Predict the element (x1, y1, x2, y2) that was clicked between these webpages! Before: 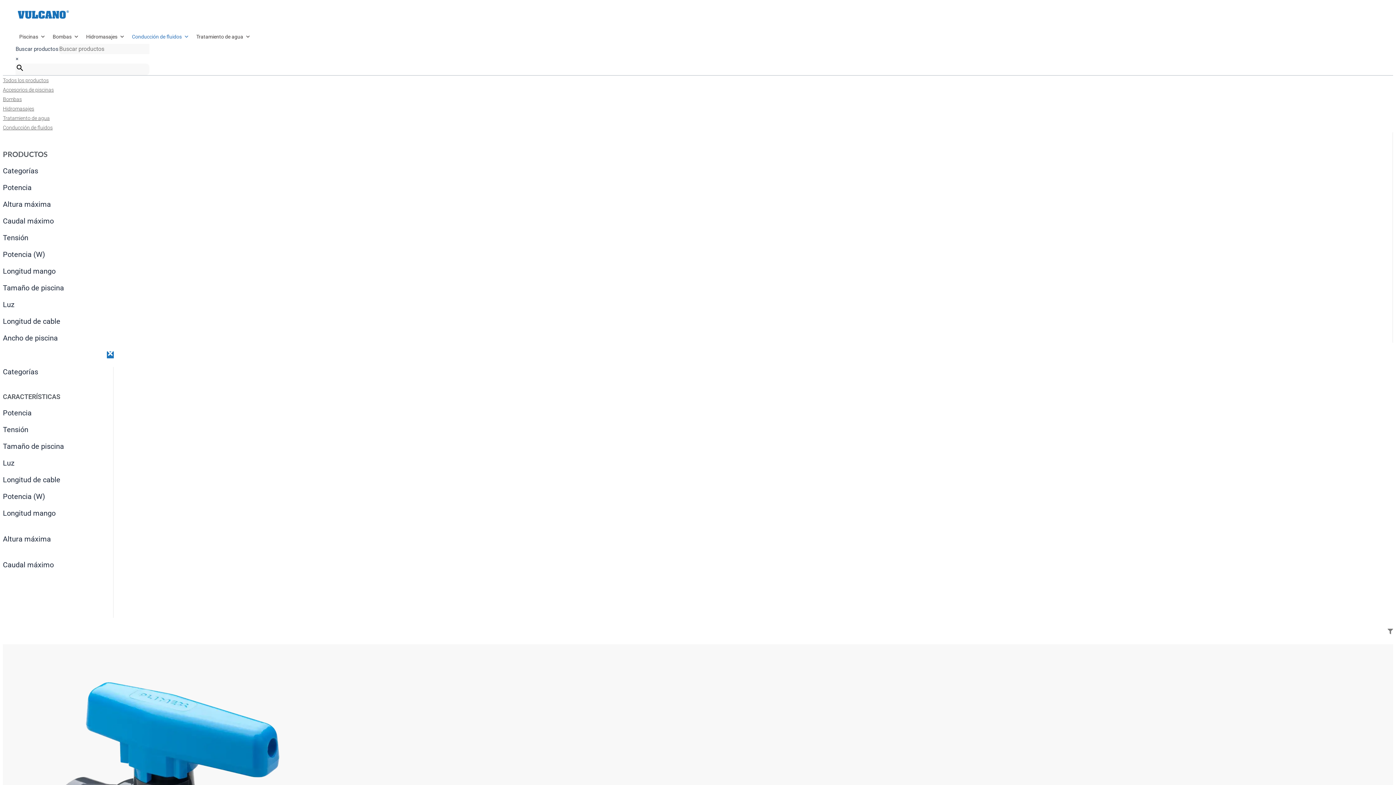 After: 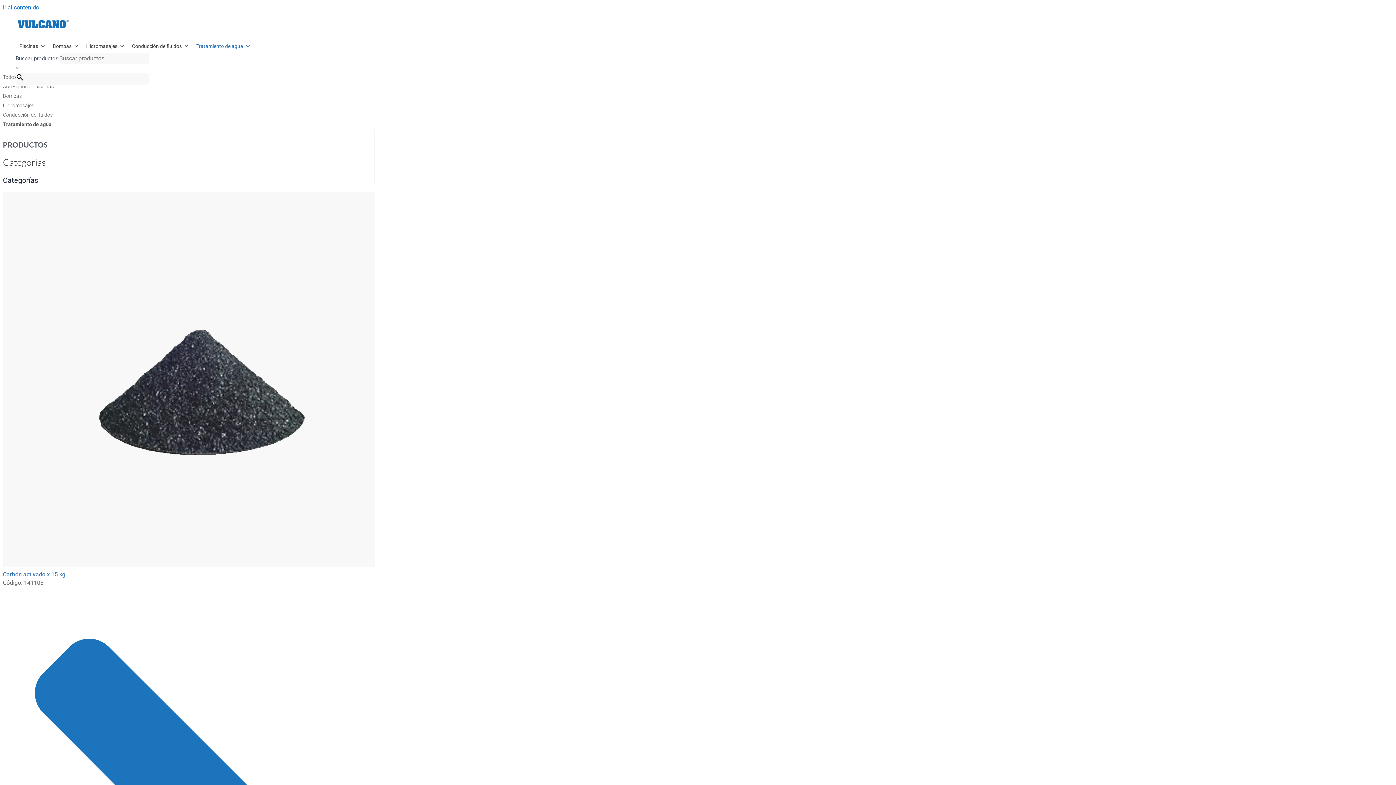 Action: label: Tratamiento de agua bbox: (192, 29, 254, 44)